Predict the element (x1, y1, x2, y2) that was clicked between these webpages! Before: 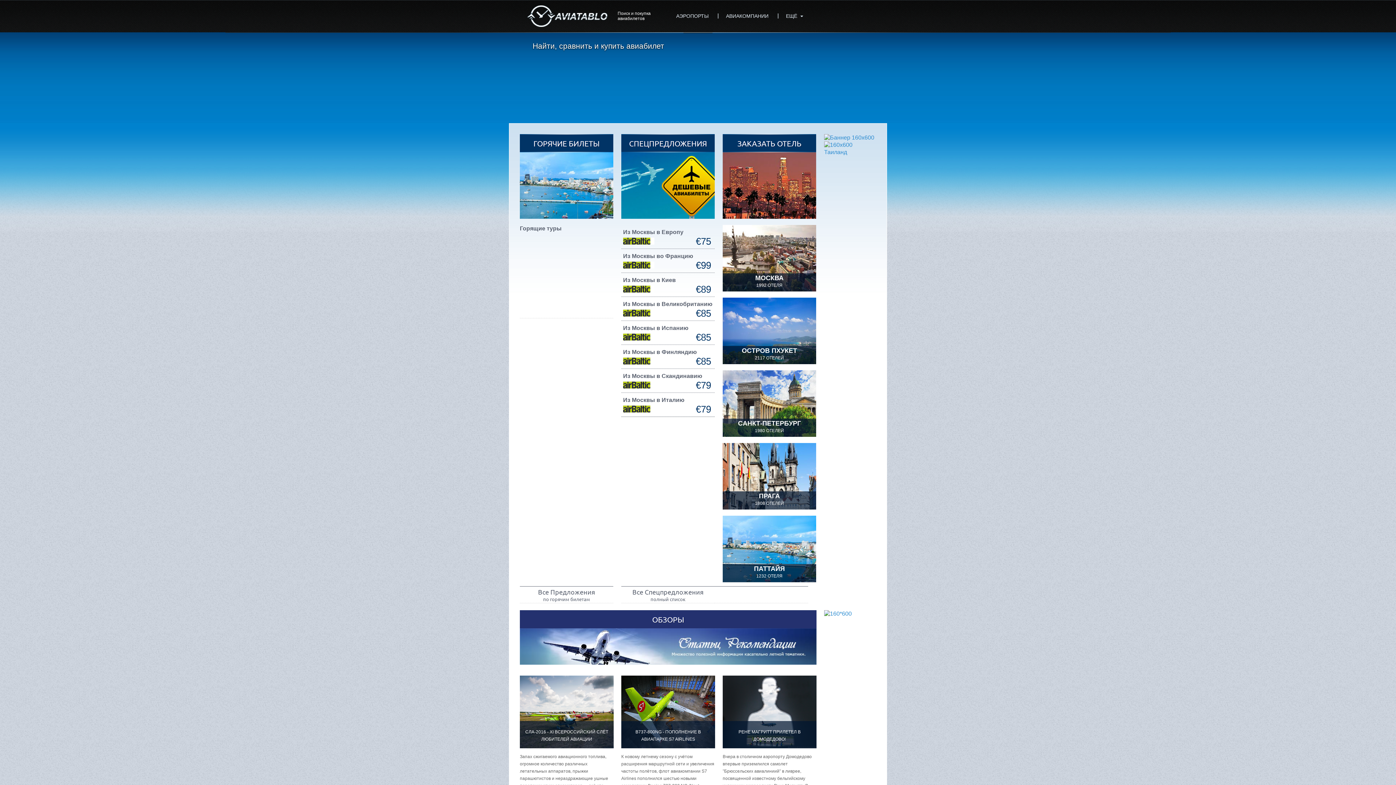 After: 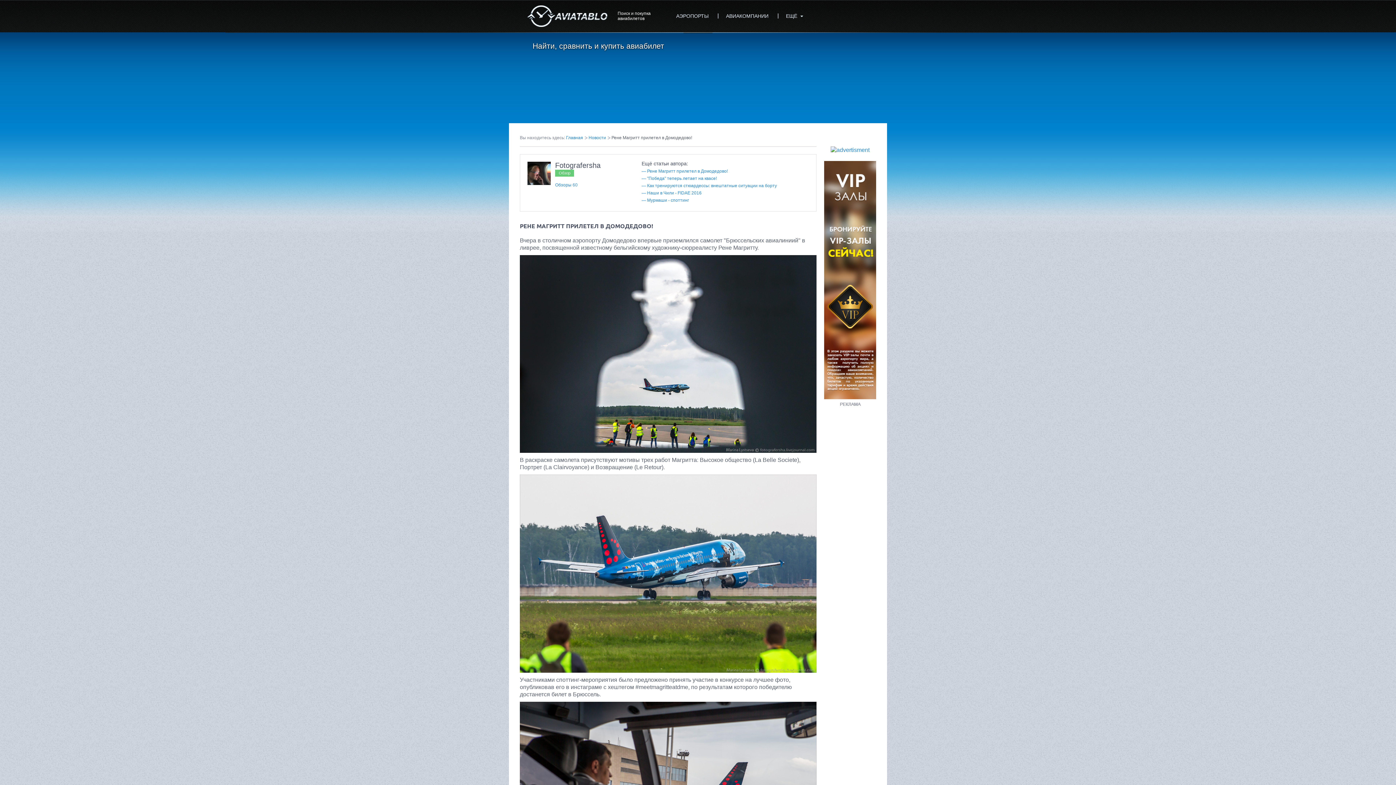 Action: bbox: (722, 676, 816, 748)